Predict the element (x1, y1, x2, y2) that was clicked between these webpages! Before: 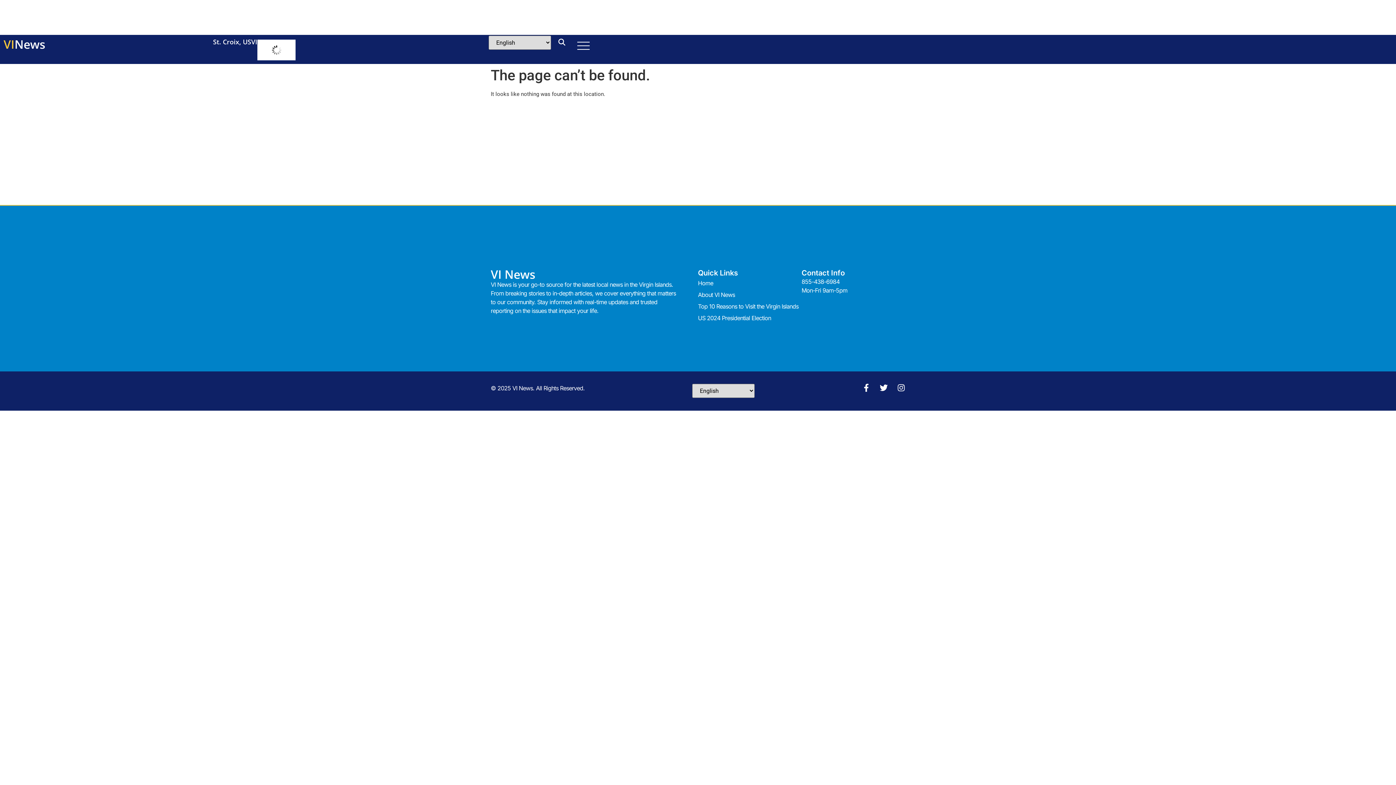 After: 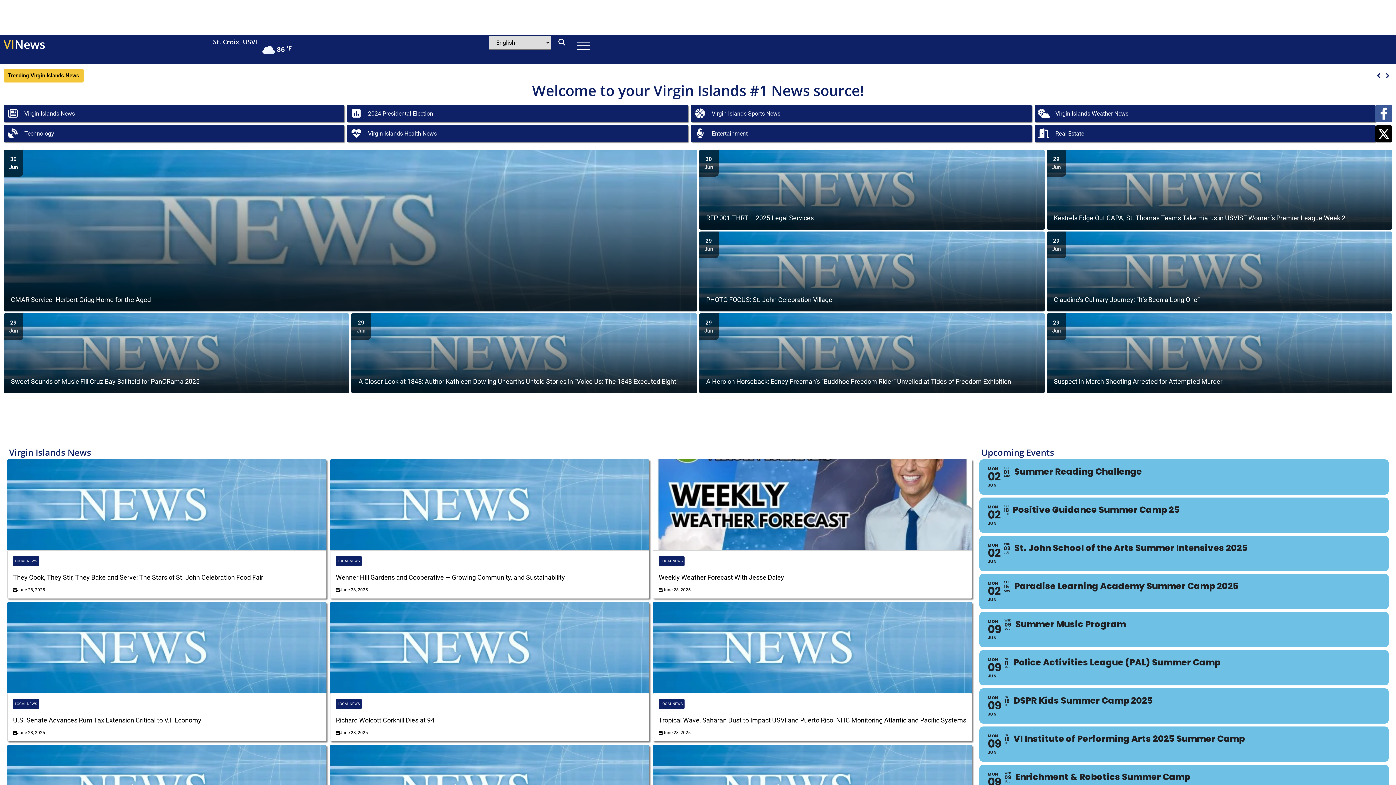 Action: bbox: (490, 266, 535, 282) label: VI News